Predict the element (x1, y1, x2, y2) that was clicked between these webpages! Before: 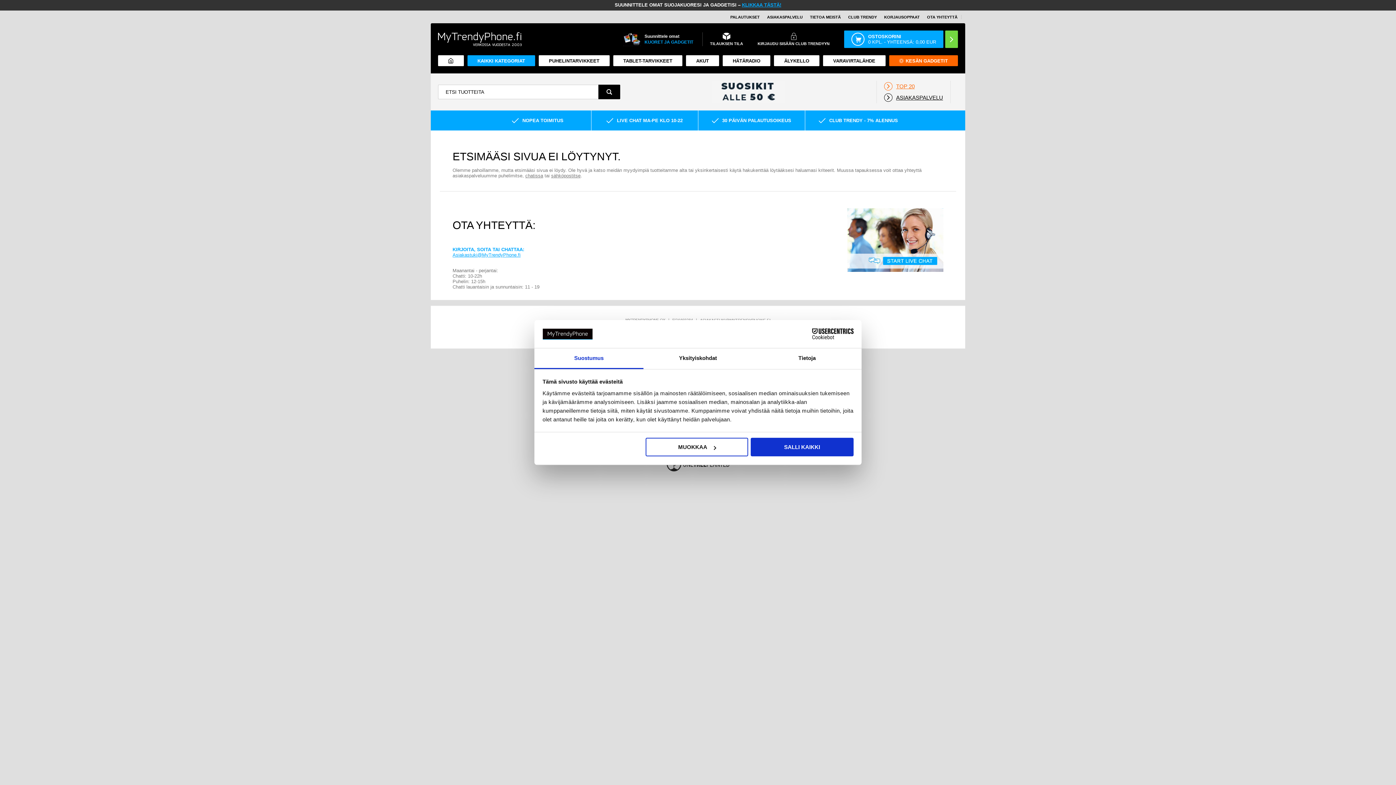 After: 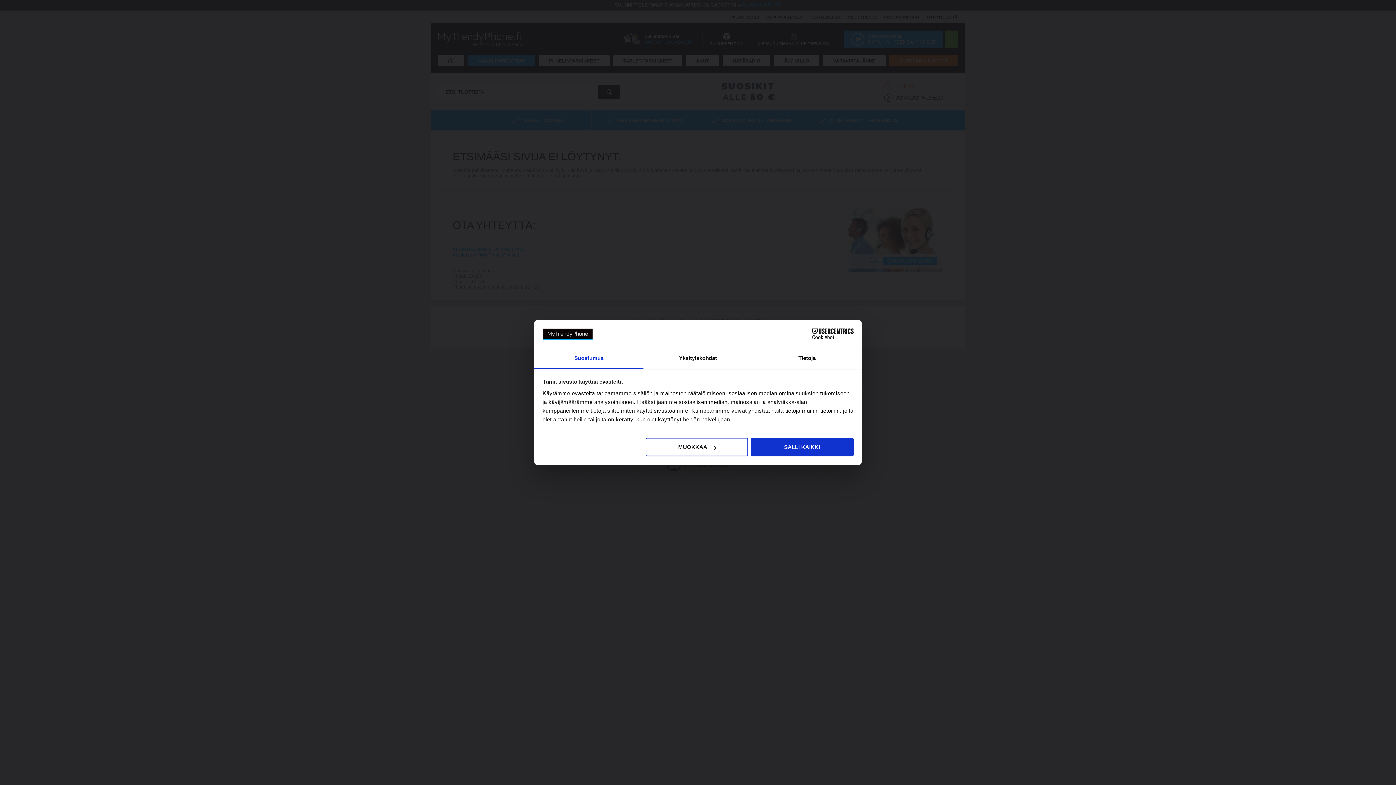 Action: bbox: (698, 110, 805, 130) label: 30 PÄIVÄN PALAUTUSOIKEUS